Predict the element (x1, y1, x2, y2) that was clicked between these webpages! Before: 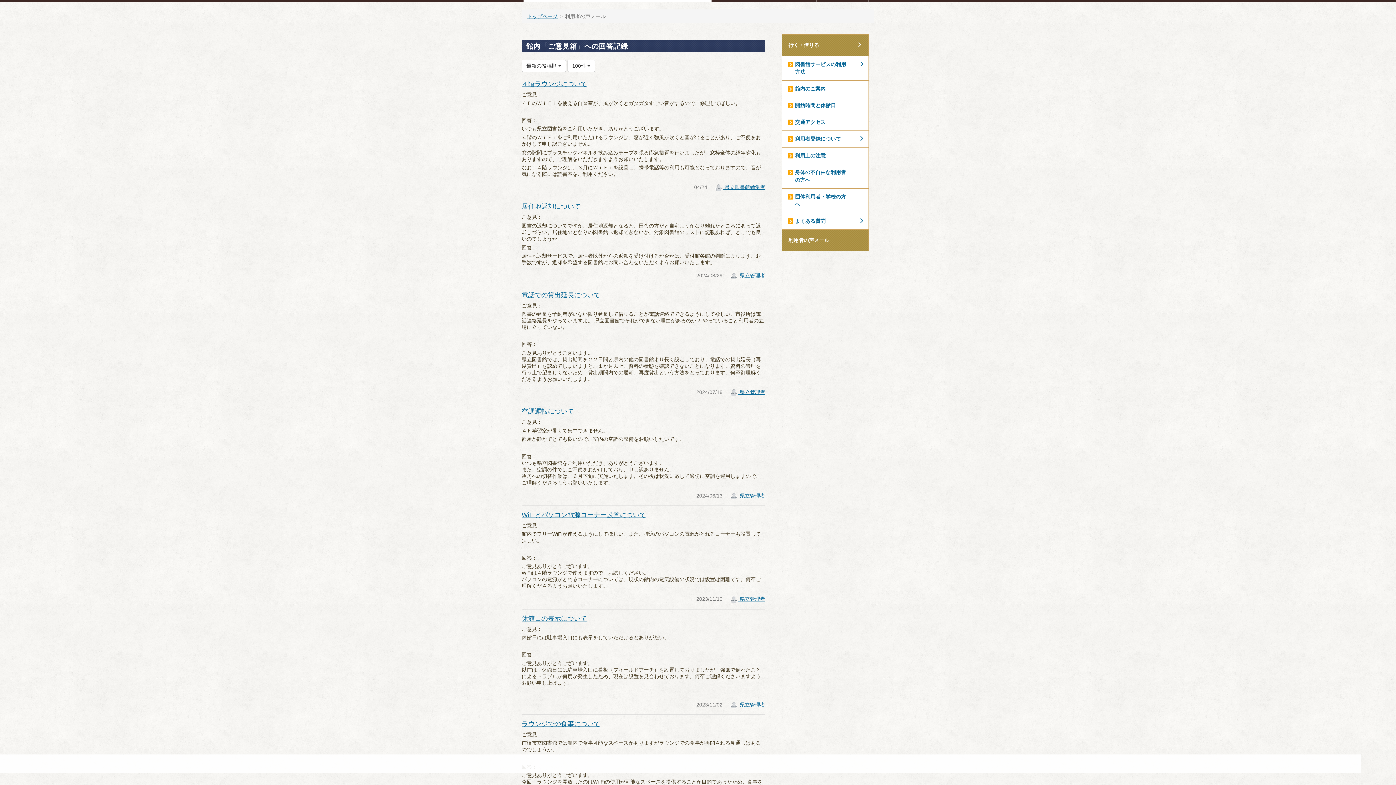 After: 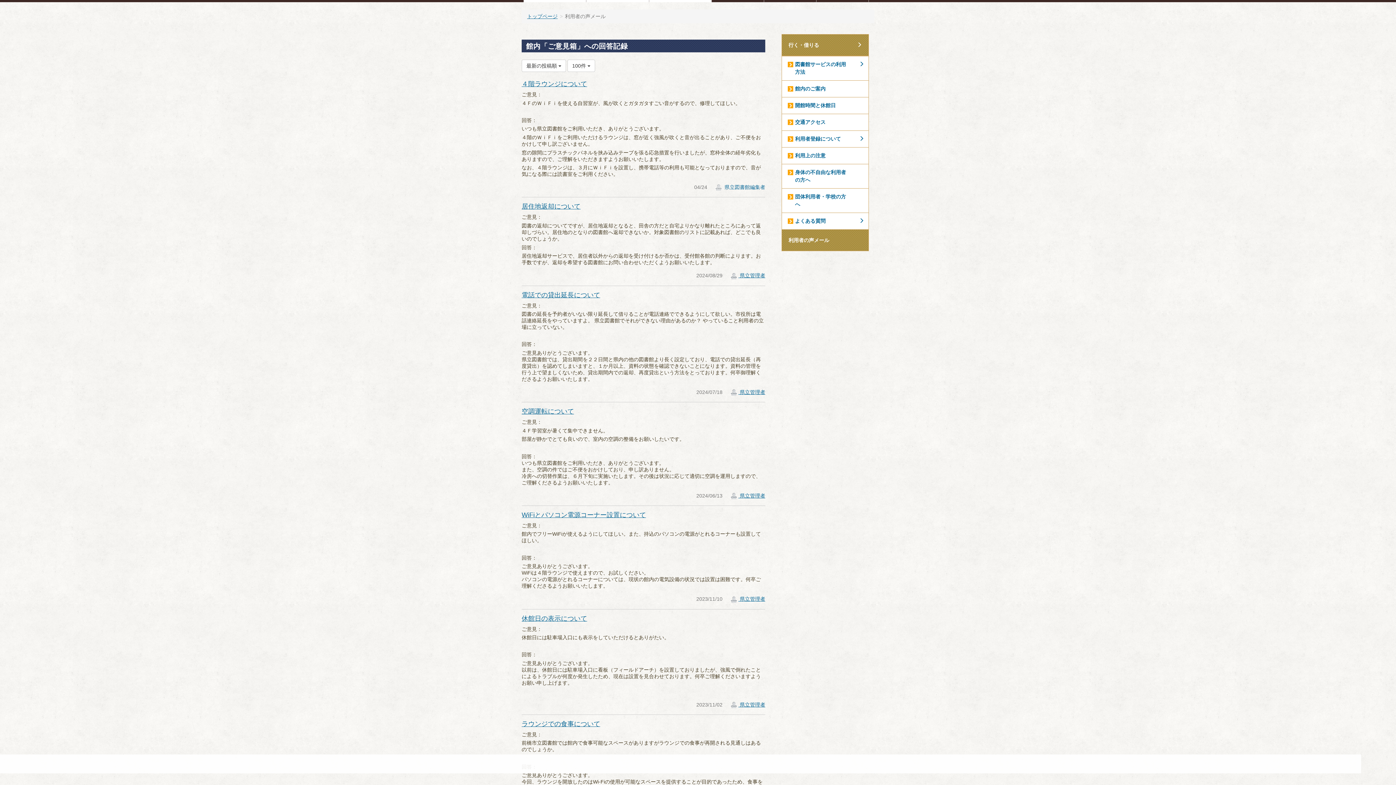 Action: bbox: (715, 184, 765, 190) label:  県立図書館編集者